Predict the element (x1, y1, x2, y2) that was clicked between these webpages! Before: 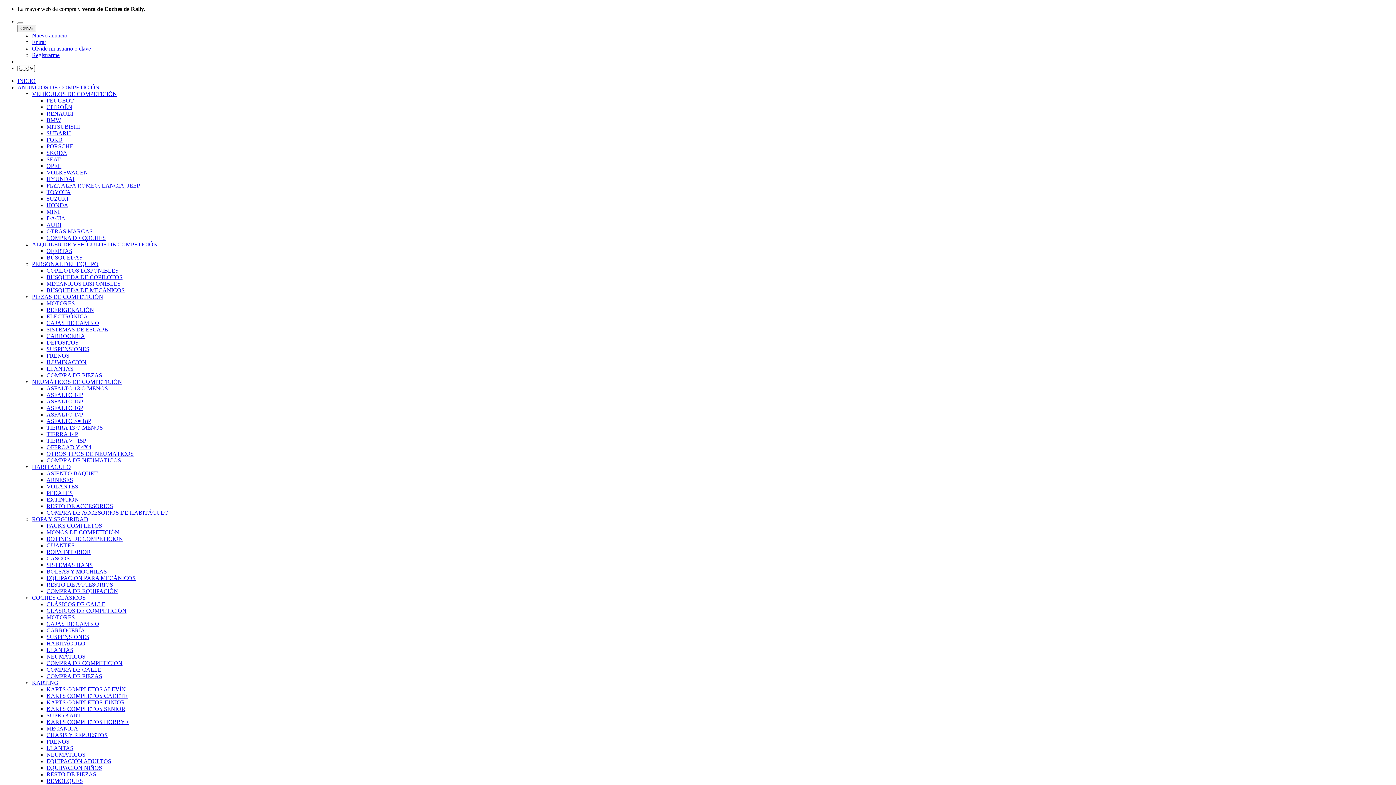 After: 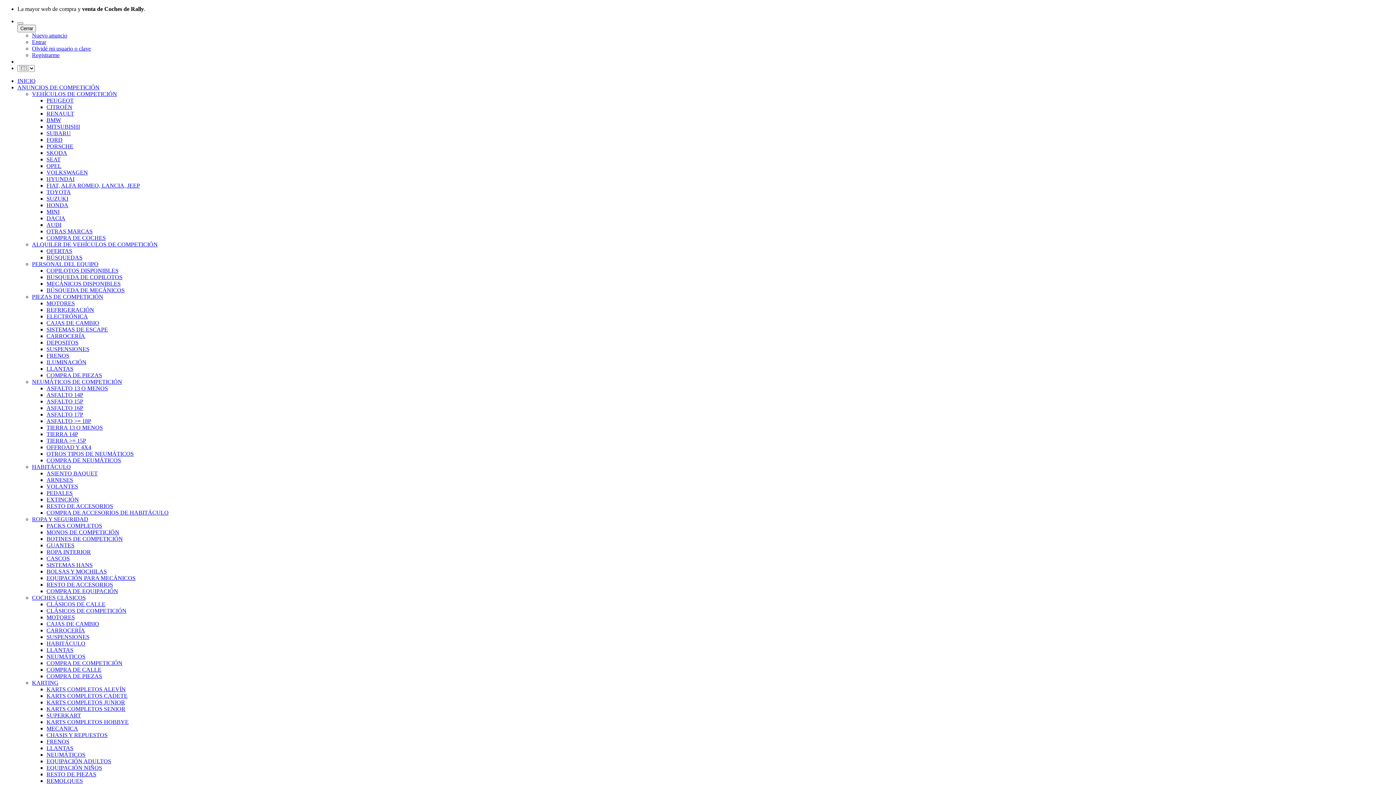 Action: bbox: (46, 234, 105, 241) label: COMPRA DE COCHES